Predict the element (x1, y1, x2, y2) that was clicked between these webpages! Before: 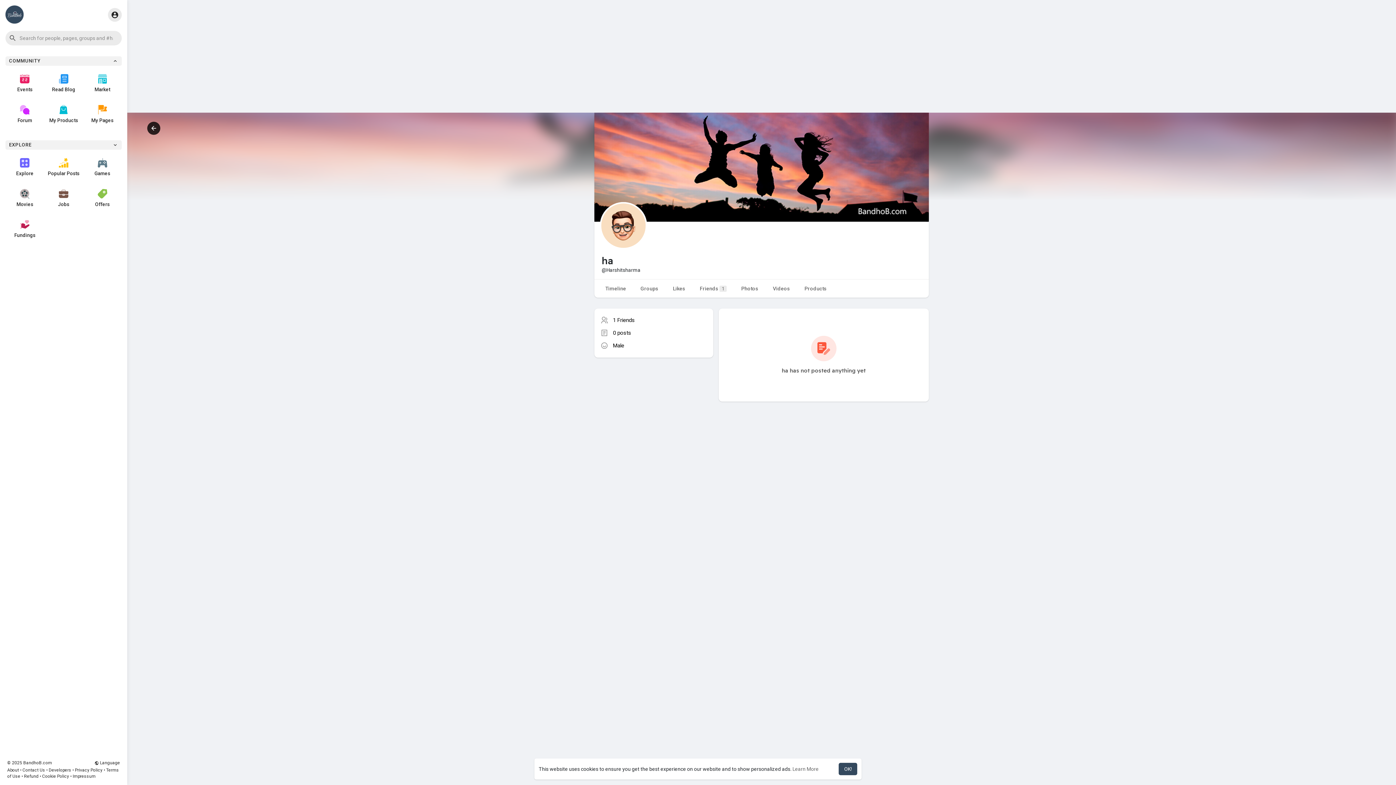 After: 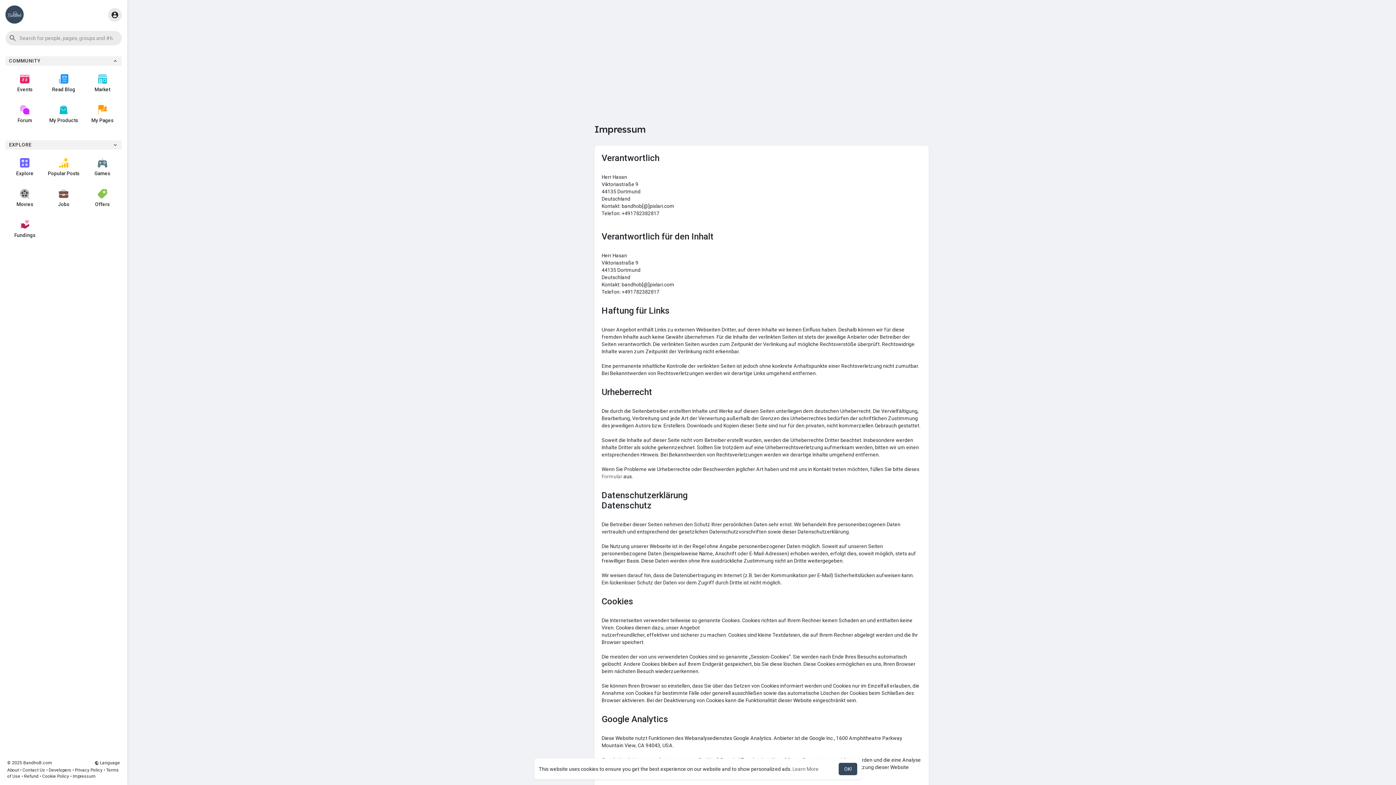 Action: label: Impressum bbox: (72, 774, 95, 779)